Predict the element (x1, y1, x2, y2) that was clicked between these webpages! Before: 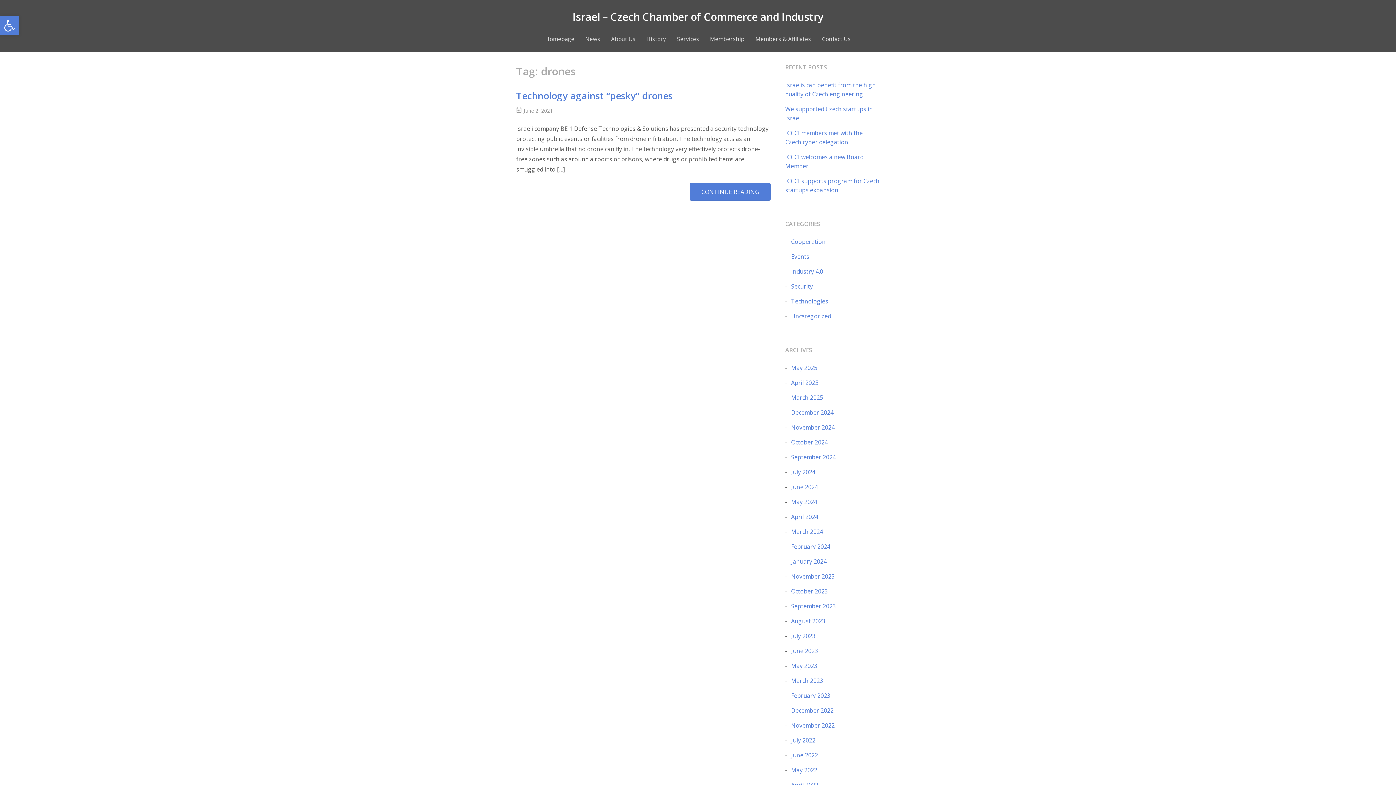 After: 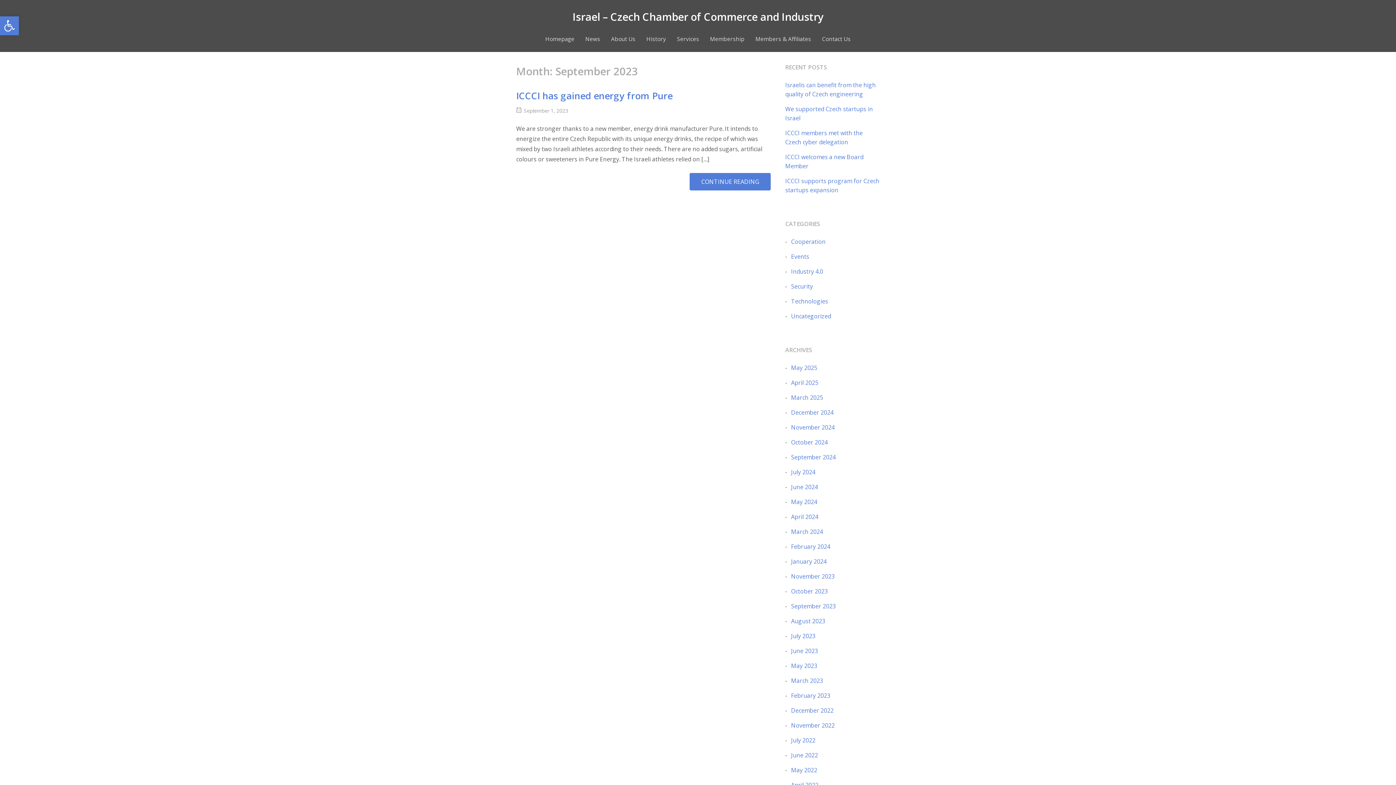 Action: bbox: (787, 602, 836, 610) label: September 2023